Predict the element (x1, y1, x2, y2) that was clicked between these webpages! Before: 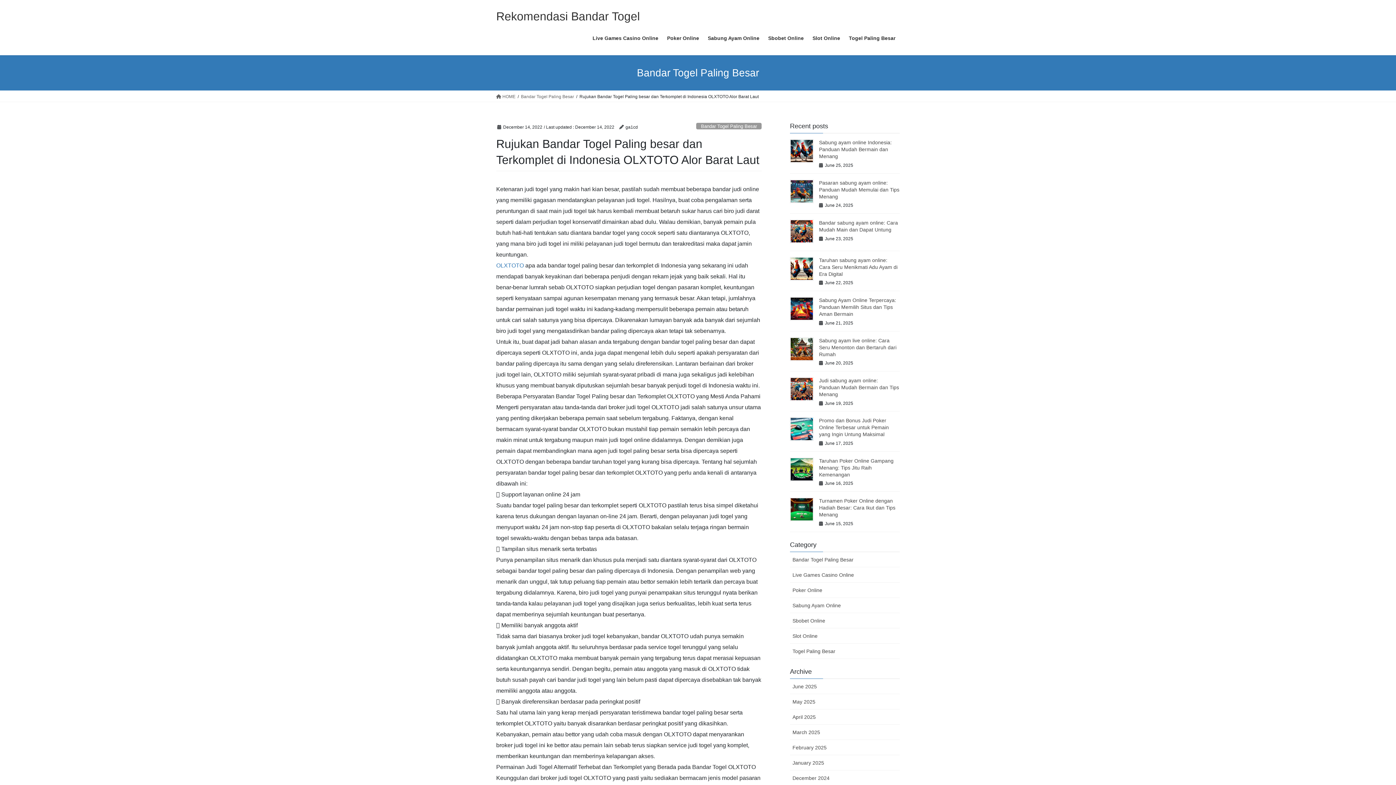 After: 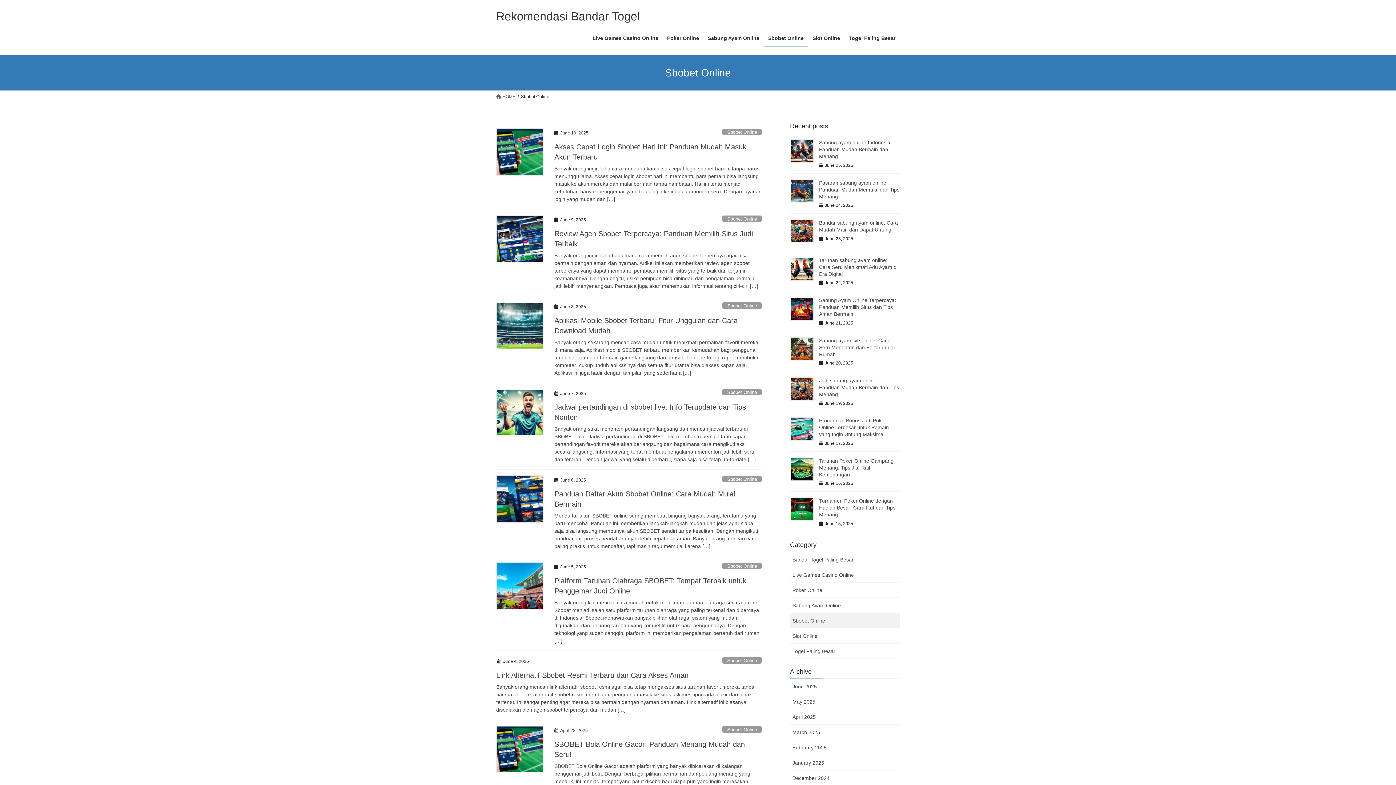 Action: bbox: (764, 29, 808, 46) label: Sbobet Online